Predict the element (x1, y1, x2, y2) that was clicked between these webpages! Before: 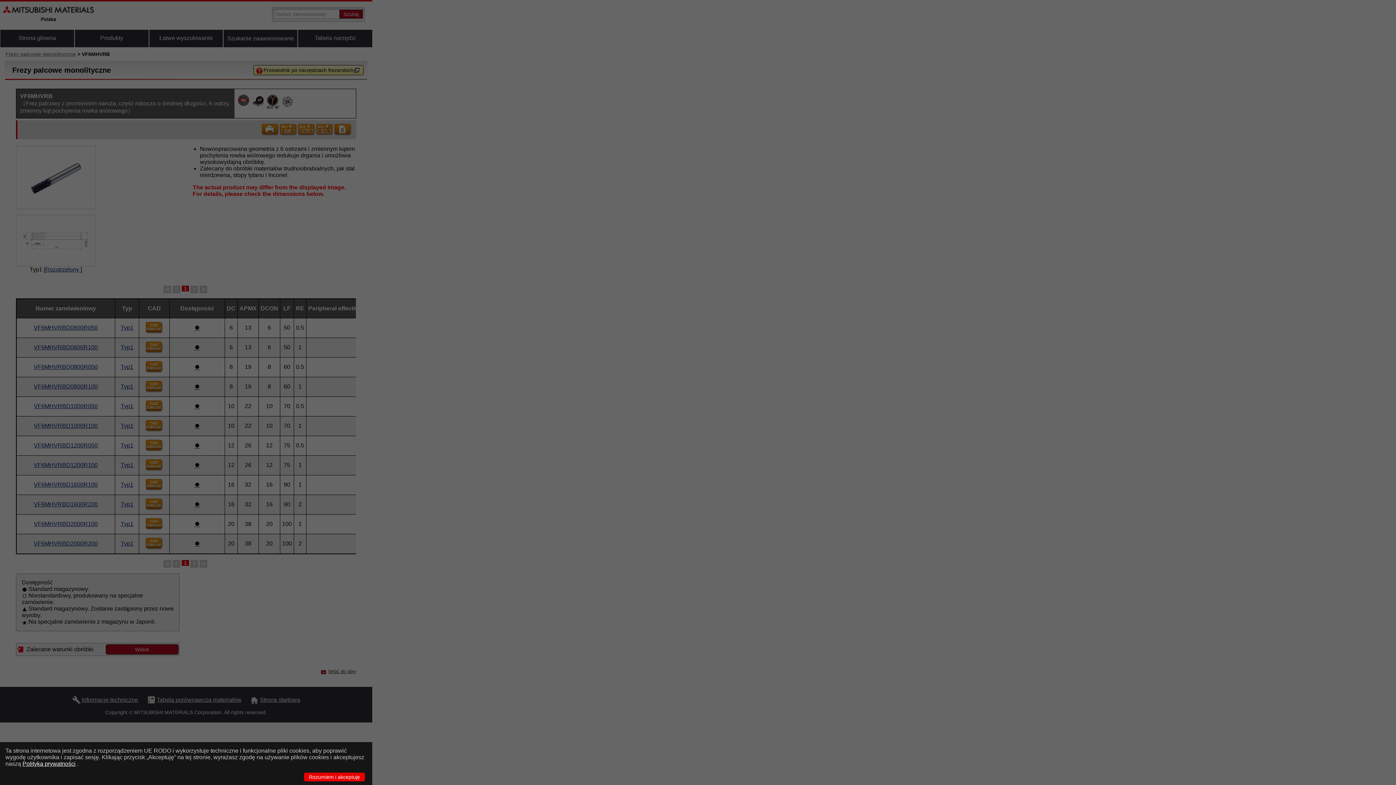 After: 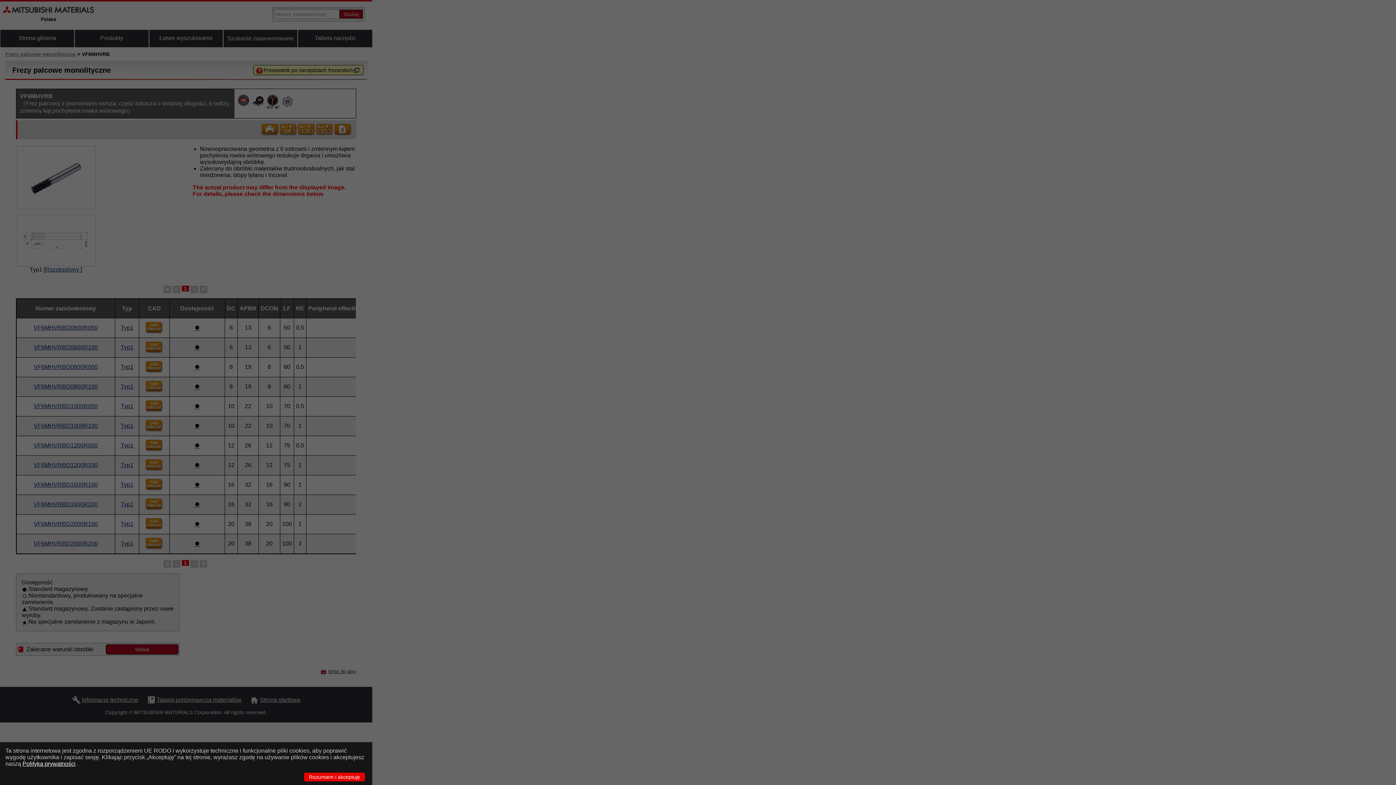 Action: label: Polityka prywatności bbox: (22, 761, 75, 767)